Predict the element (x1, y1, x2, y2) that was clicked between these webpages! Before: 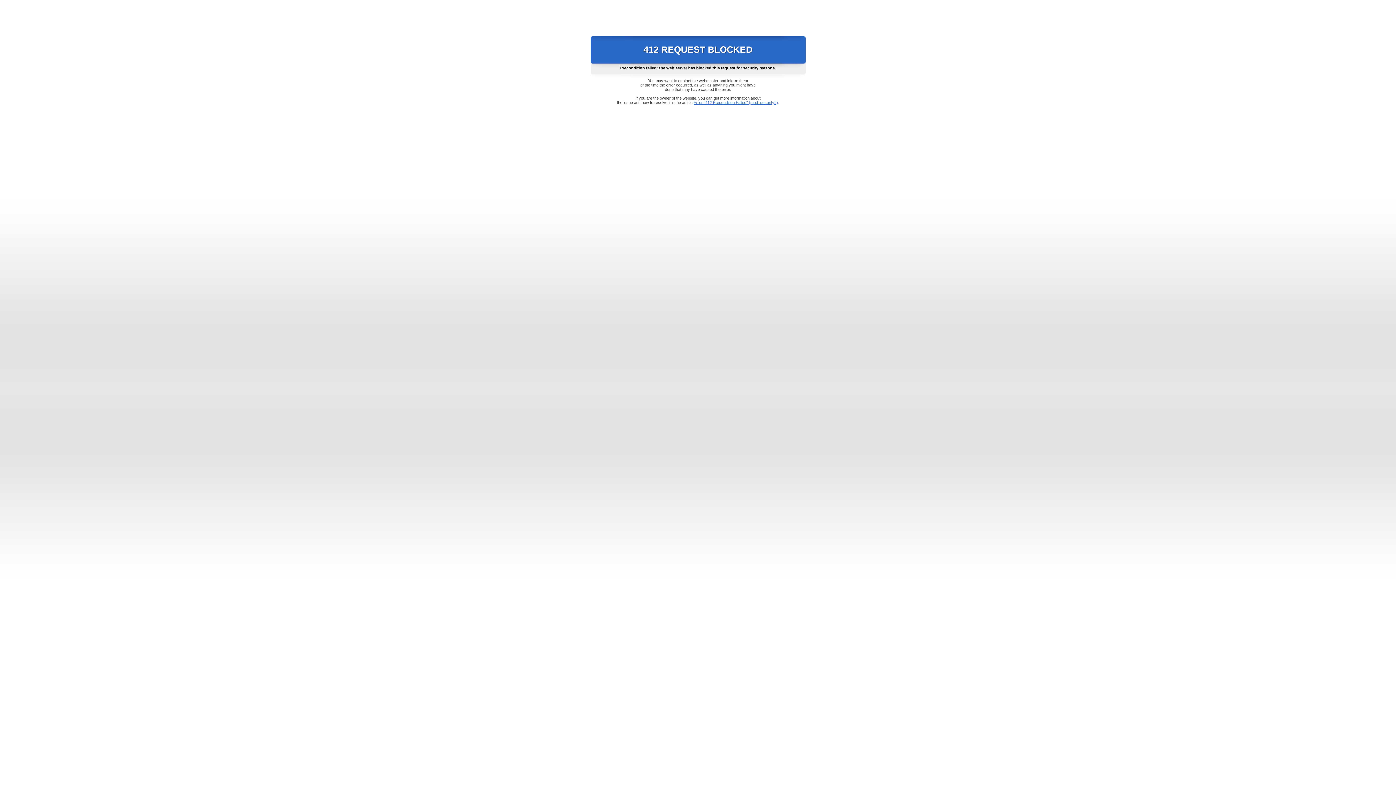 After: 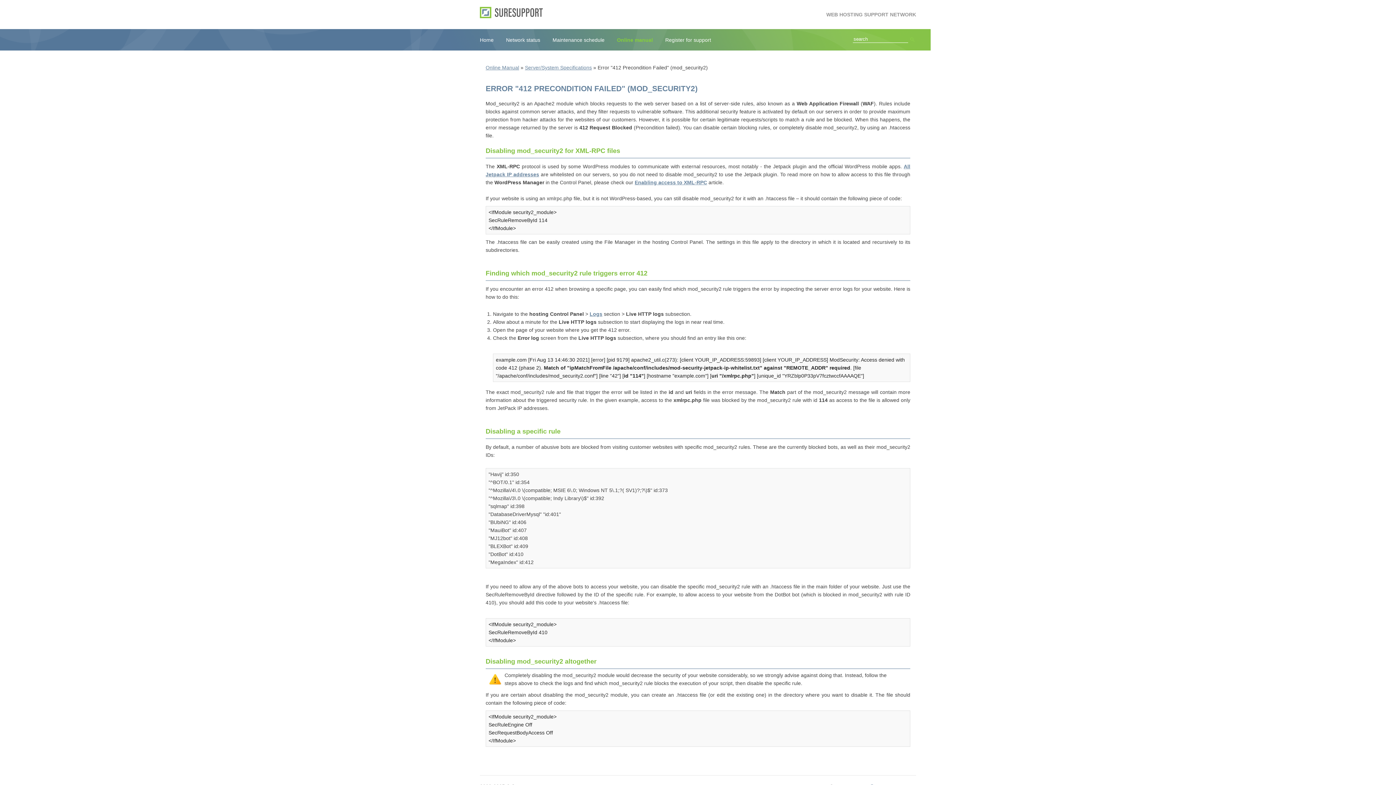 Action: bbox: (693, 100, 778, 104) label: Error "412 Precondition Failed" (mod_security2)